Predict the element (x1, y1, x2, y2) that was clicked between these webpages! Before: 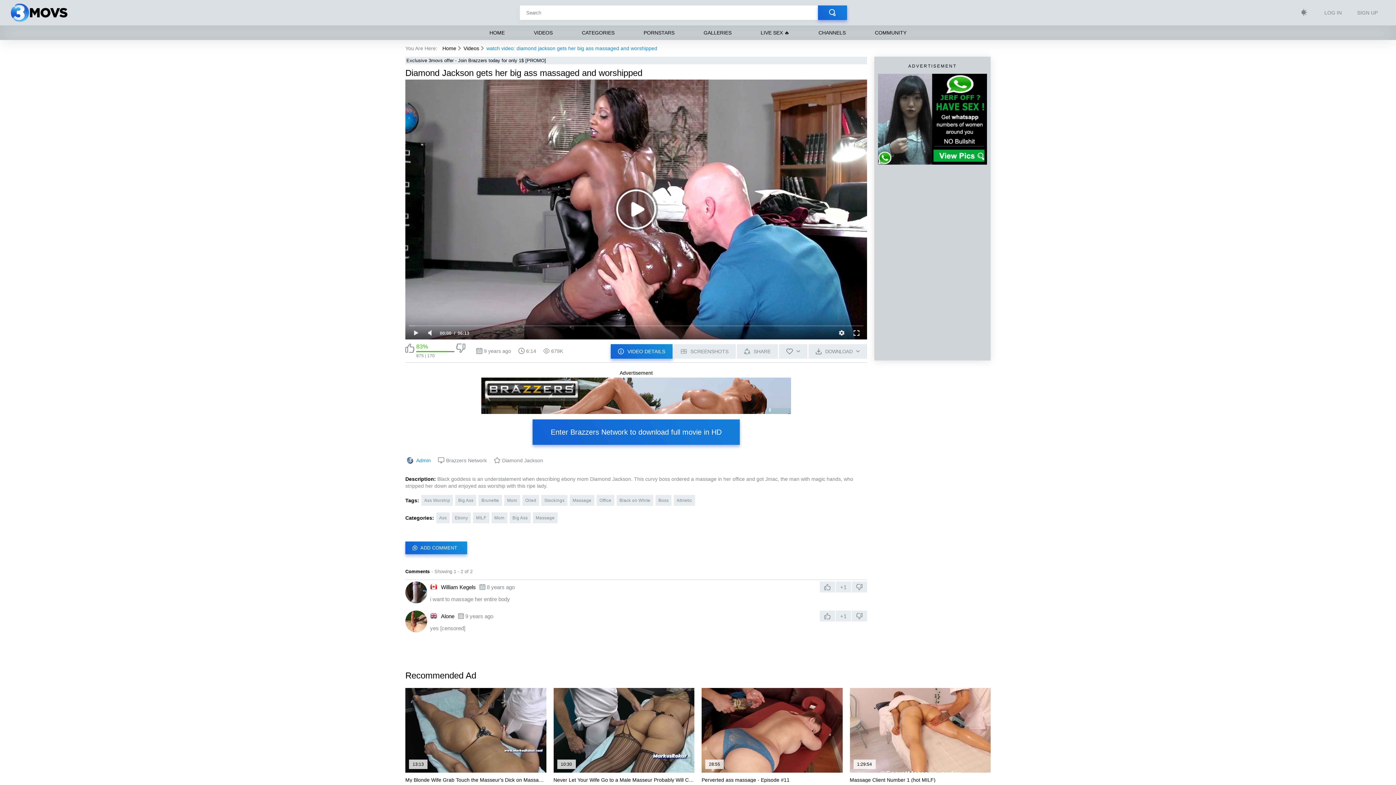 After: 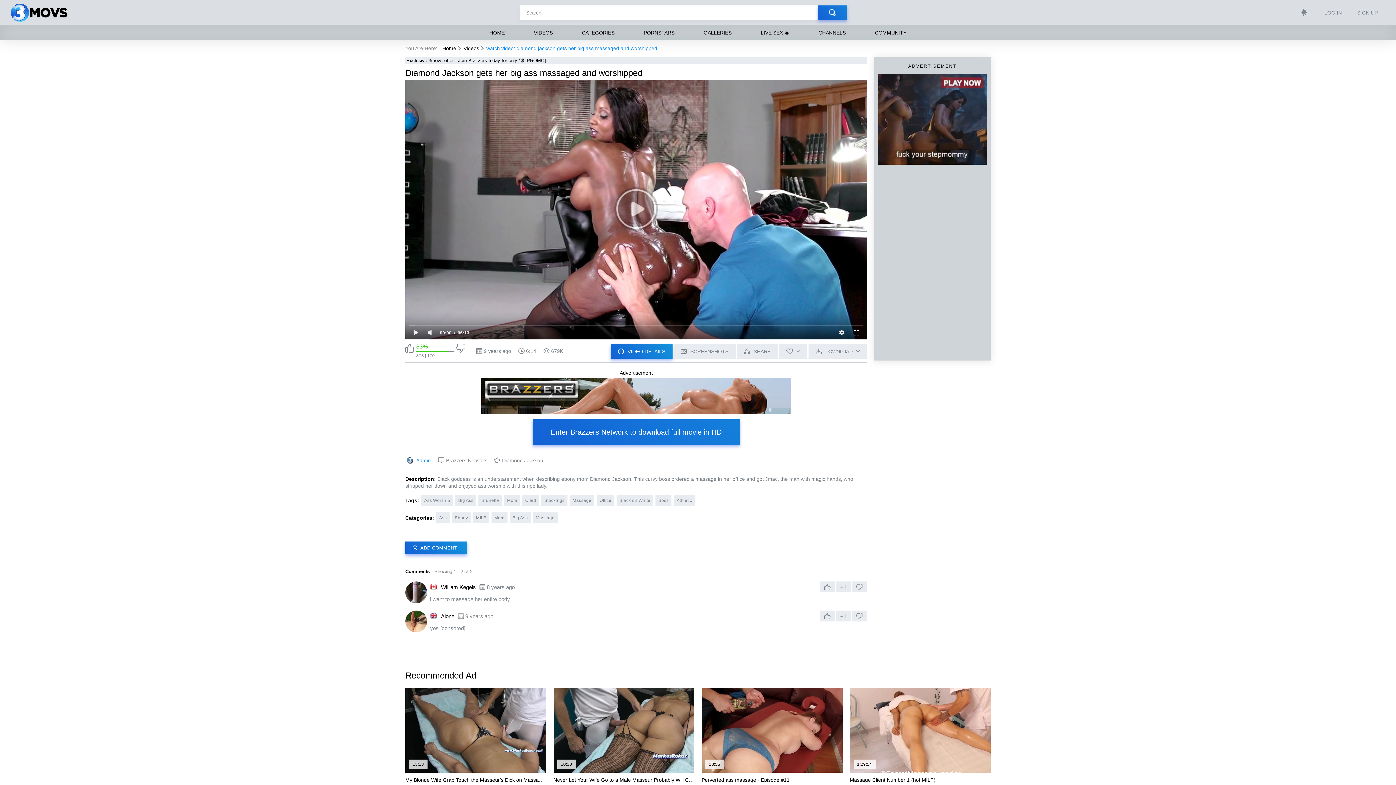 Action: bbox: (849, 327, 863, 340)